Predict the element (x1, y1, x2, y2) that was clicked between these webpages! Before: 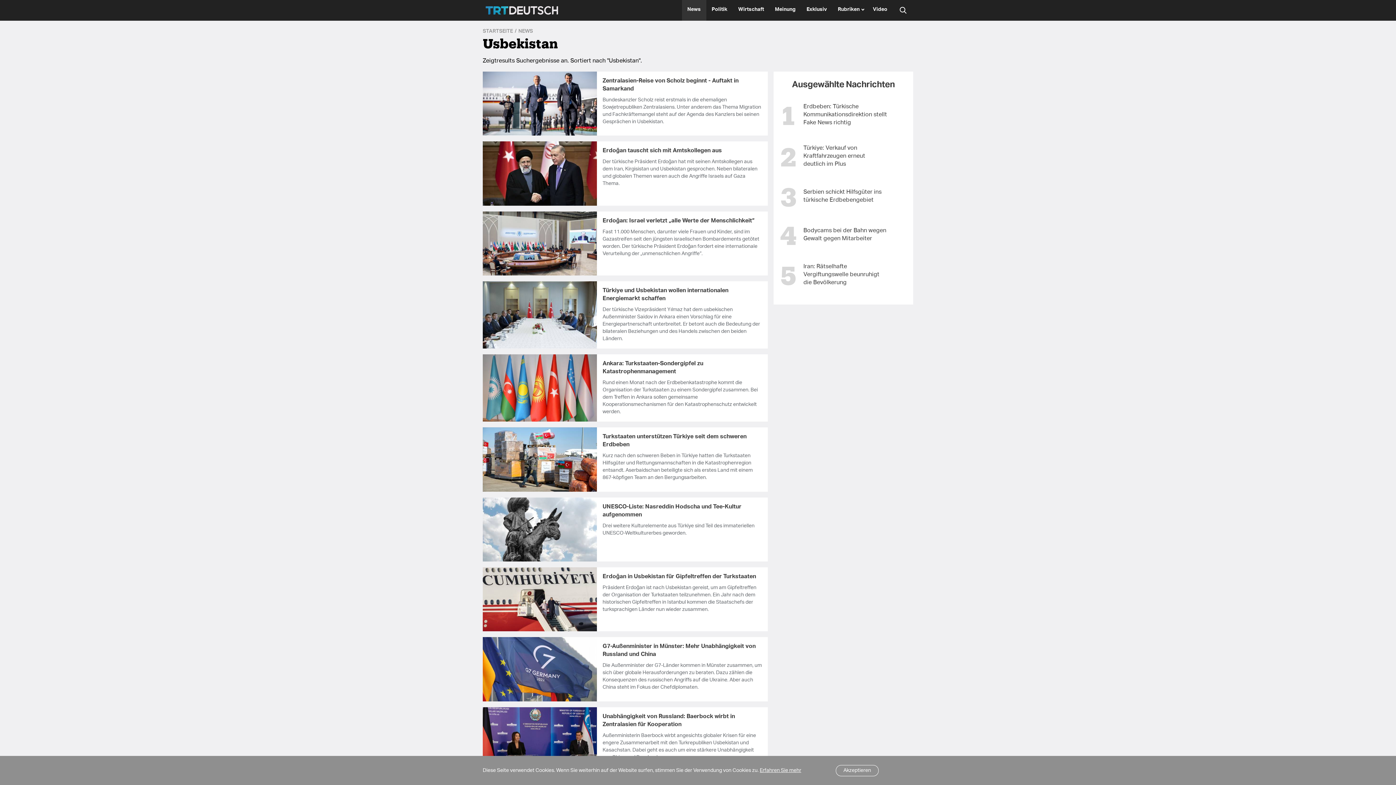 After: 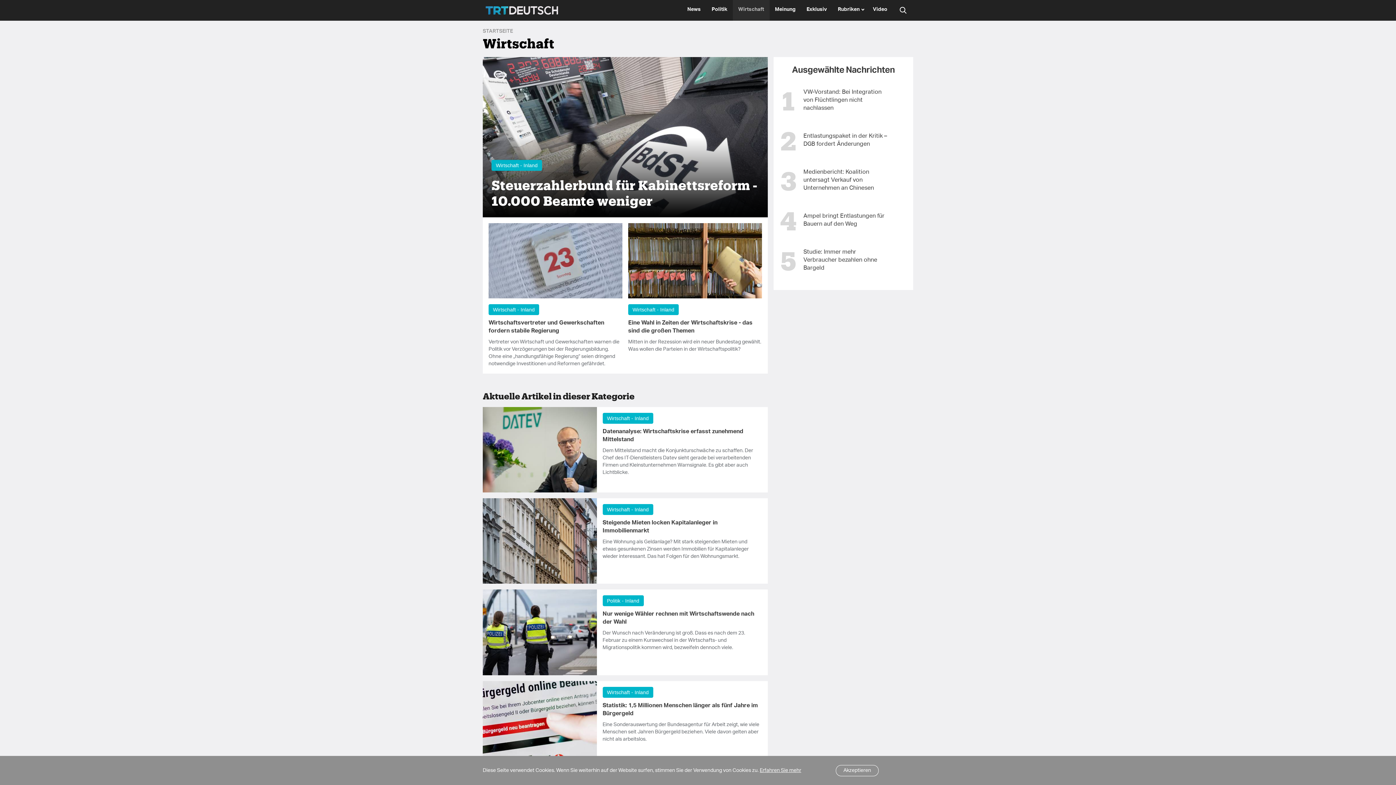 Action: bbox: (732, 0, 769, 20) label: Wirtschaft